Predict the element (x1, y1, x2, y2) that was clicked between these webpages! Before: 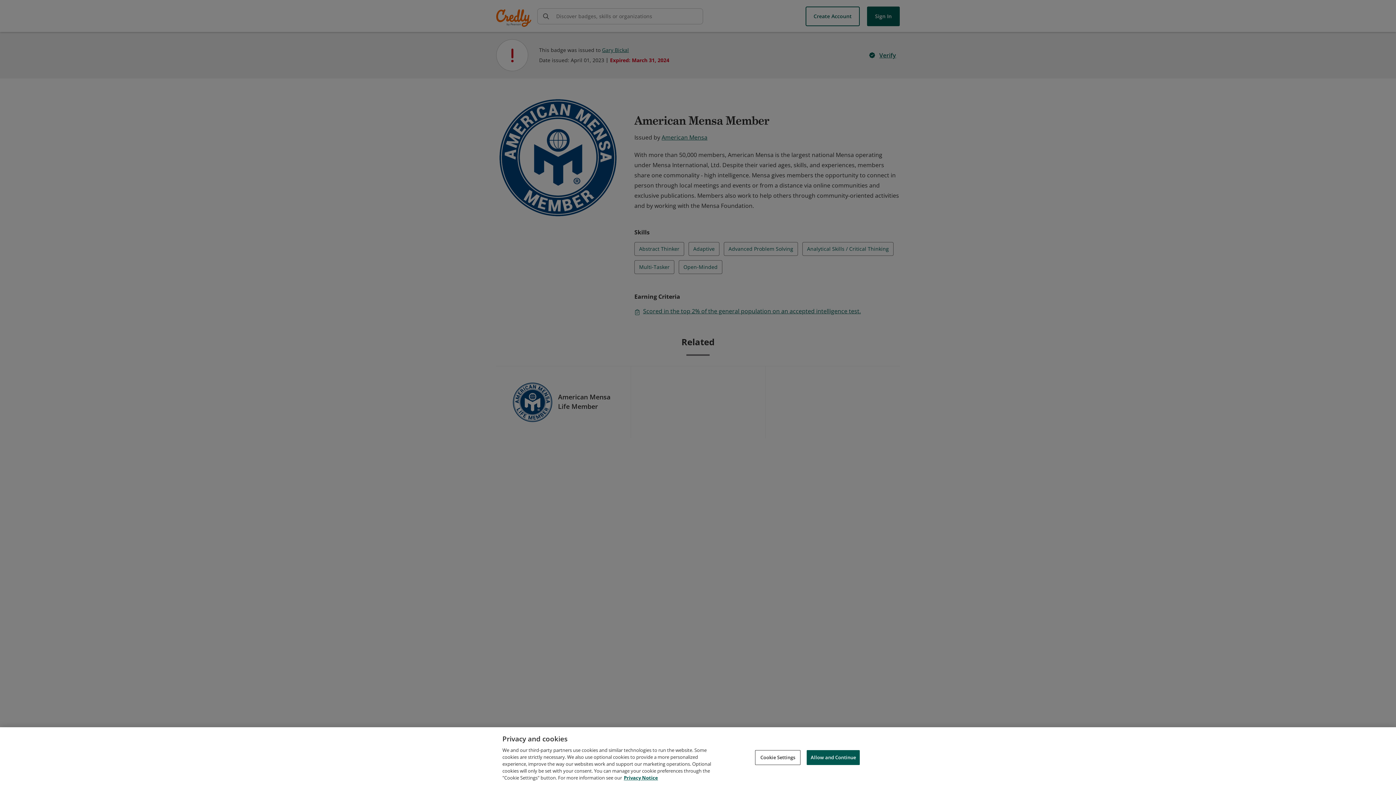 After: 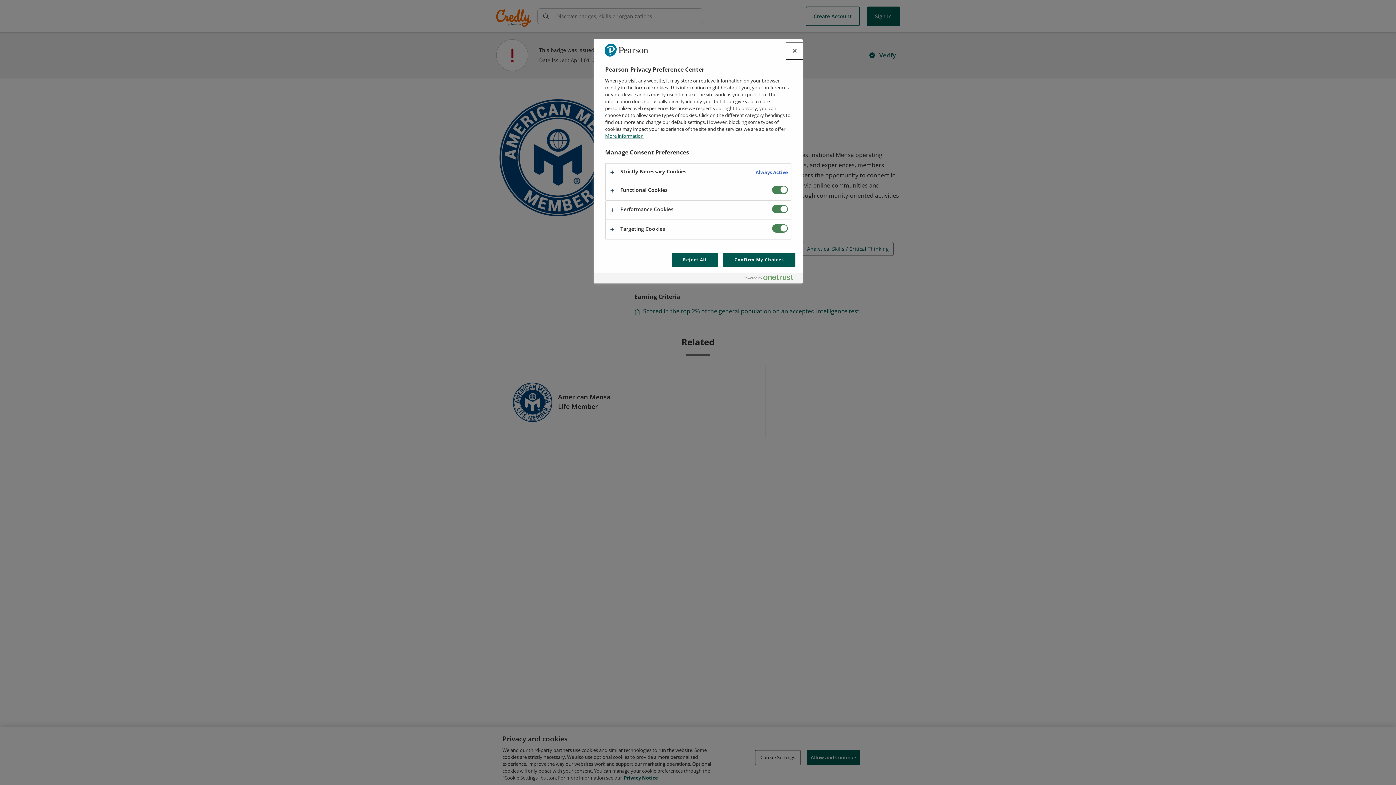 Action: label: Cookie Settings bbox: (755, 750, 800, 765)